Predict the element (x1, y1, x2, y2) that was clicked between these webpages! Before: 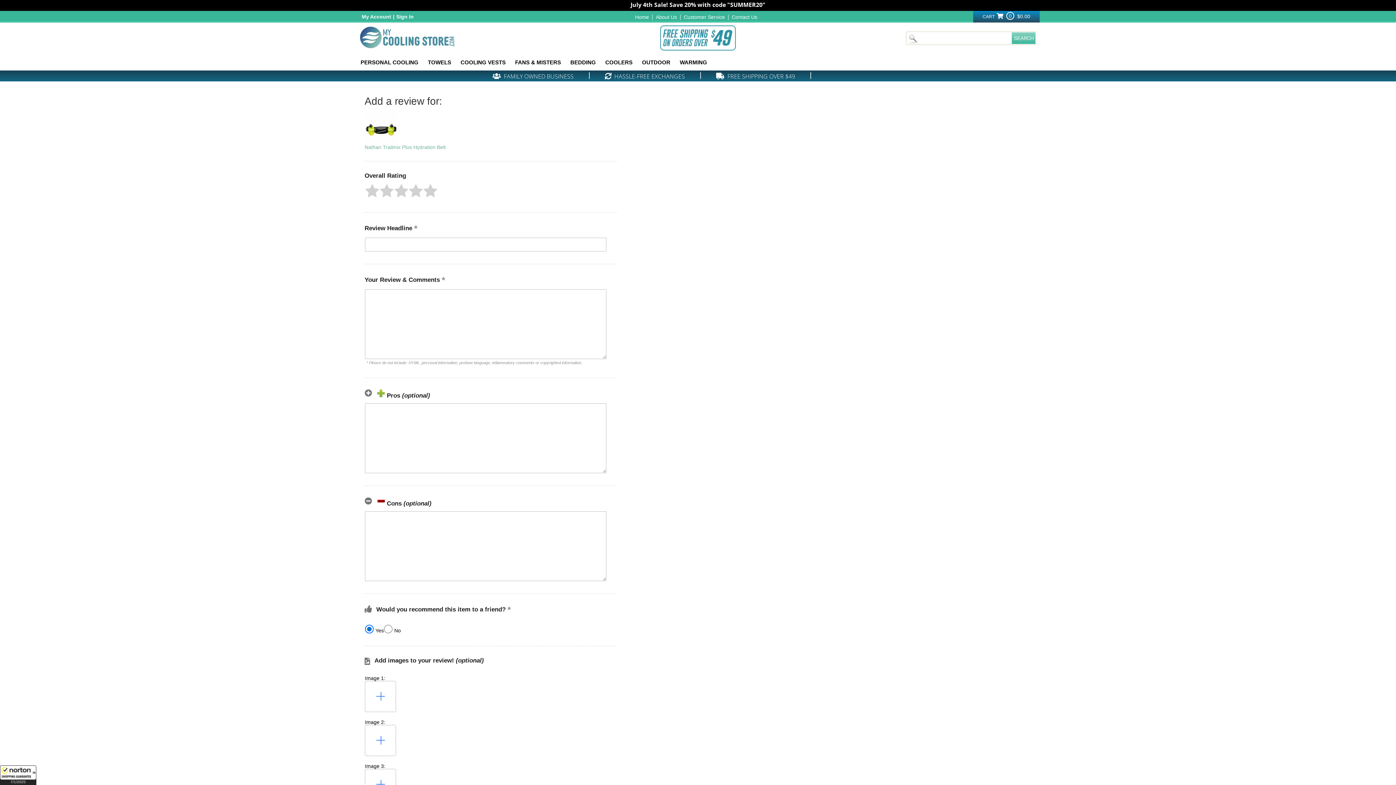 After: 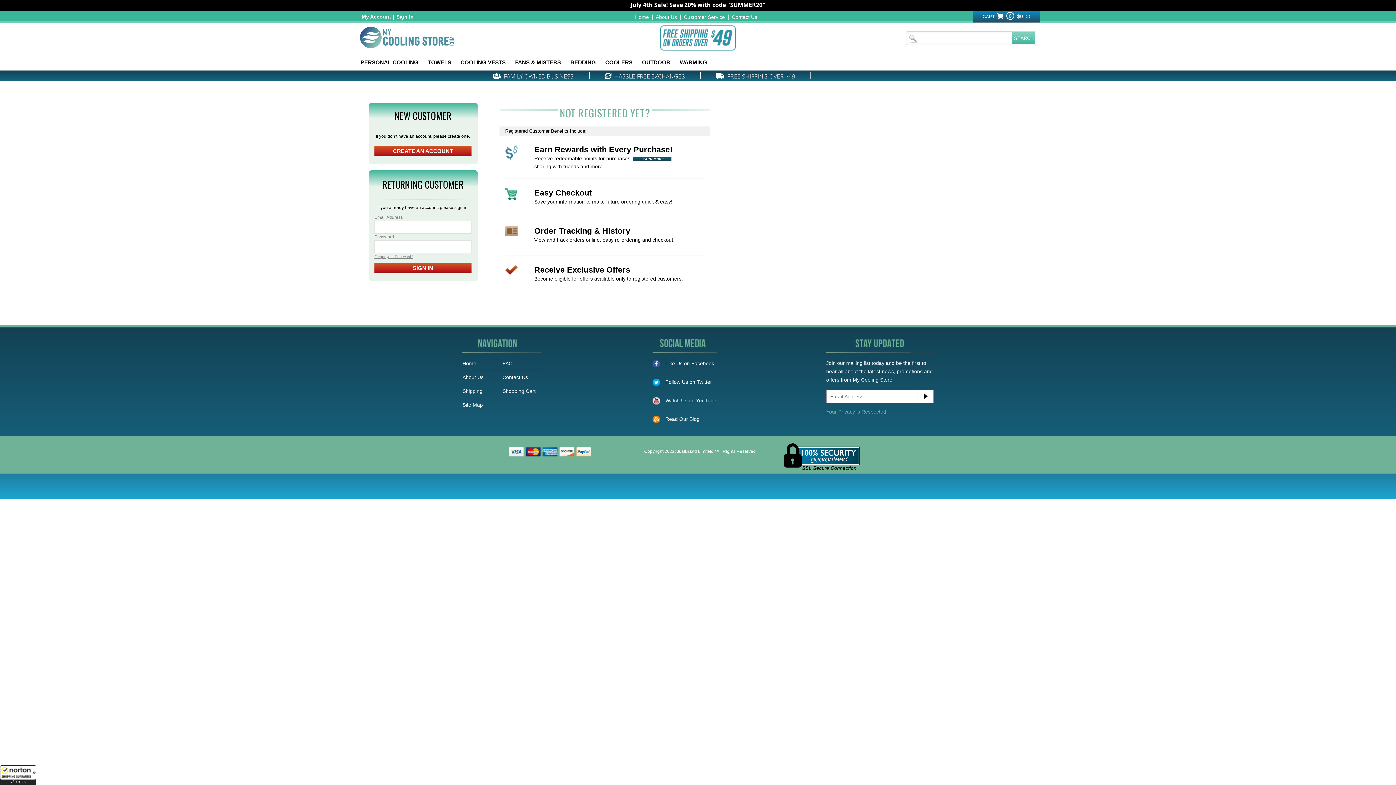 Action: label: My Account bbox: (360, 13, 393, 19)